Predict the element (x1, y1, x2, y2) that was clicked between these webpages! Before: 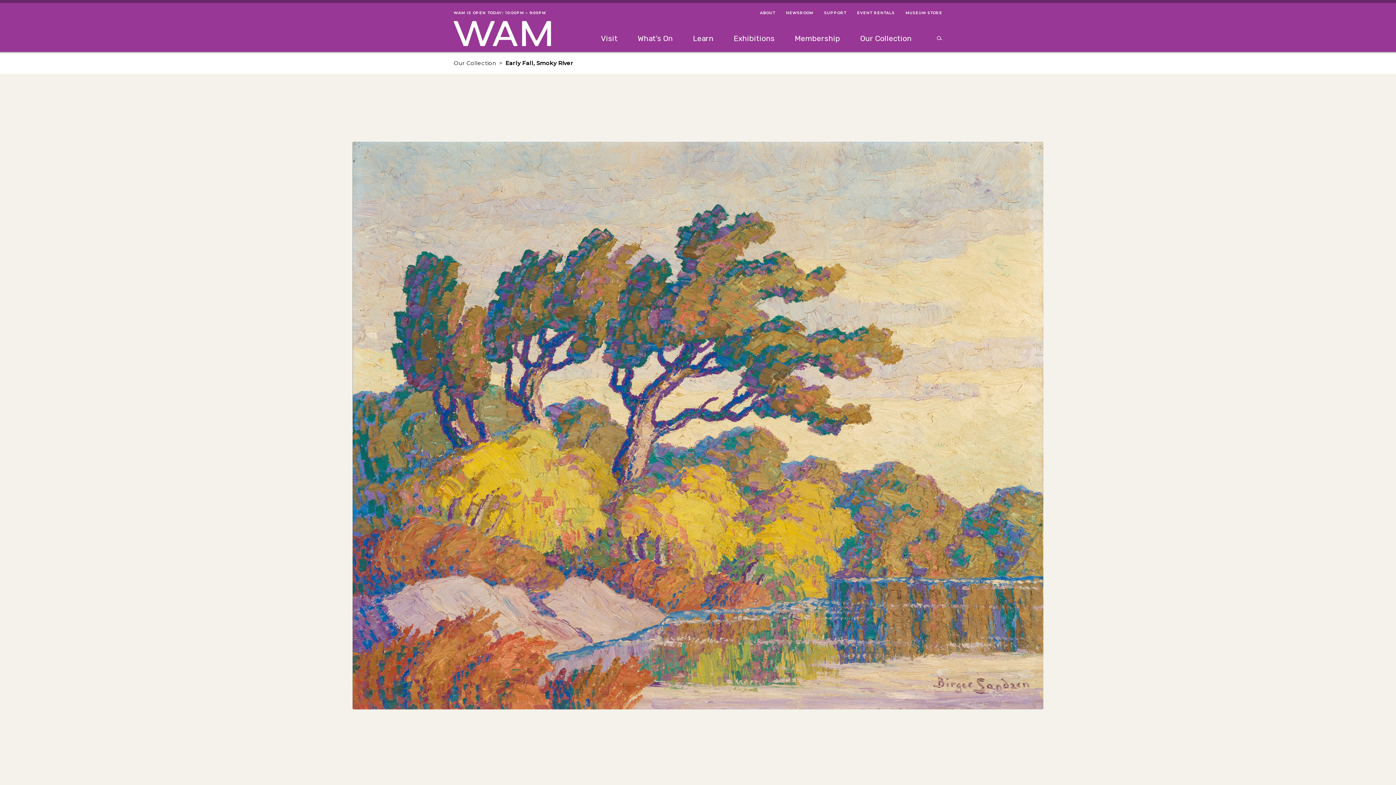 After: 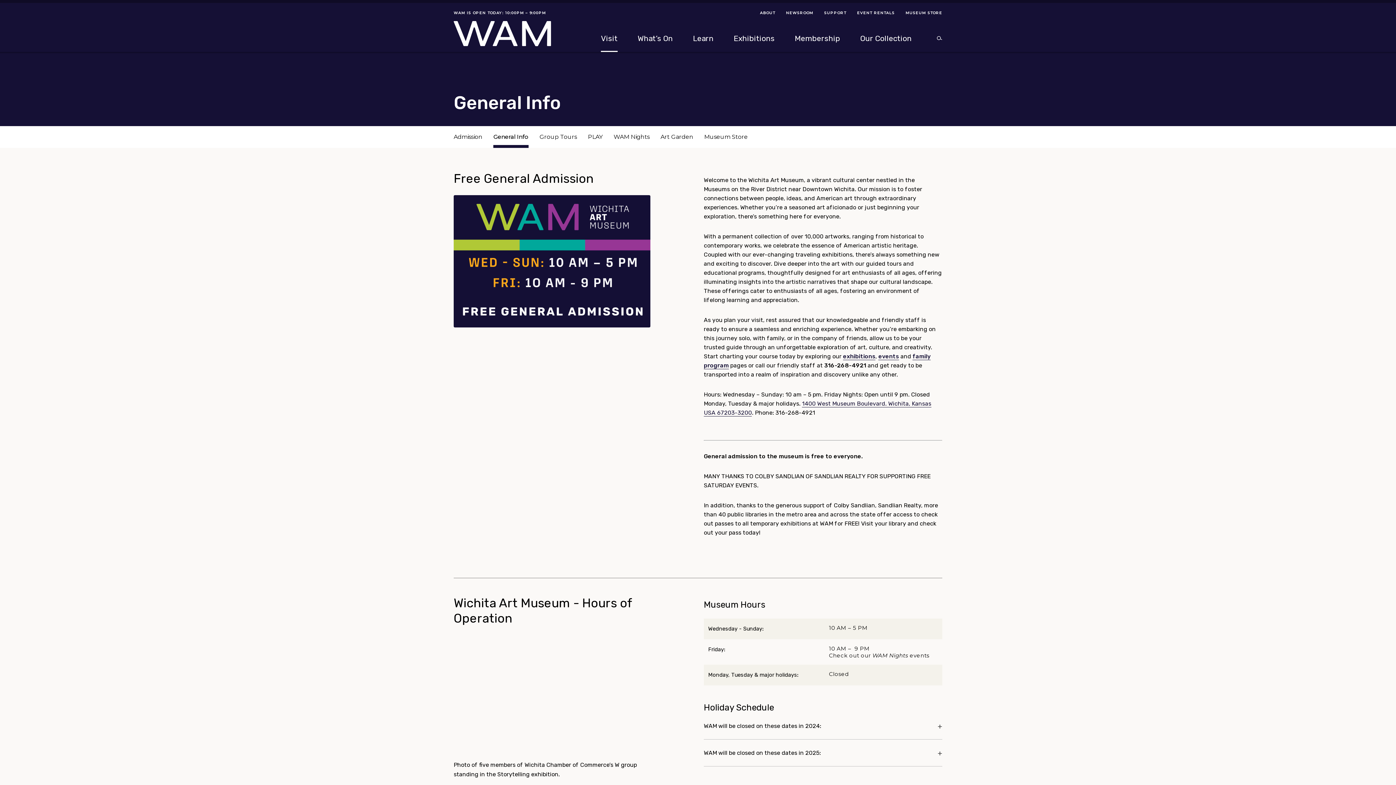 Action: bbox: (601, 28, 617, 52) label: Visit